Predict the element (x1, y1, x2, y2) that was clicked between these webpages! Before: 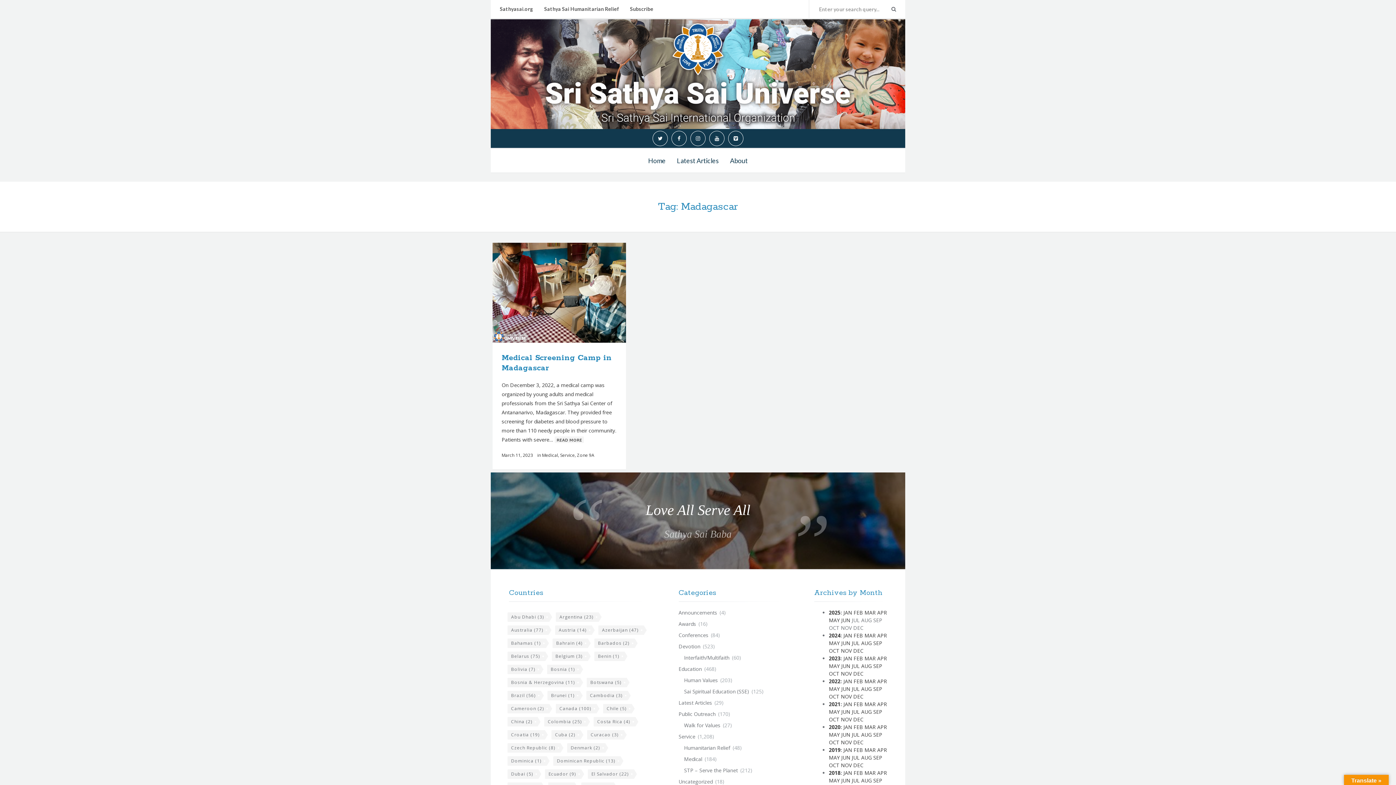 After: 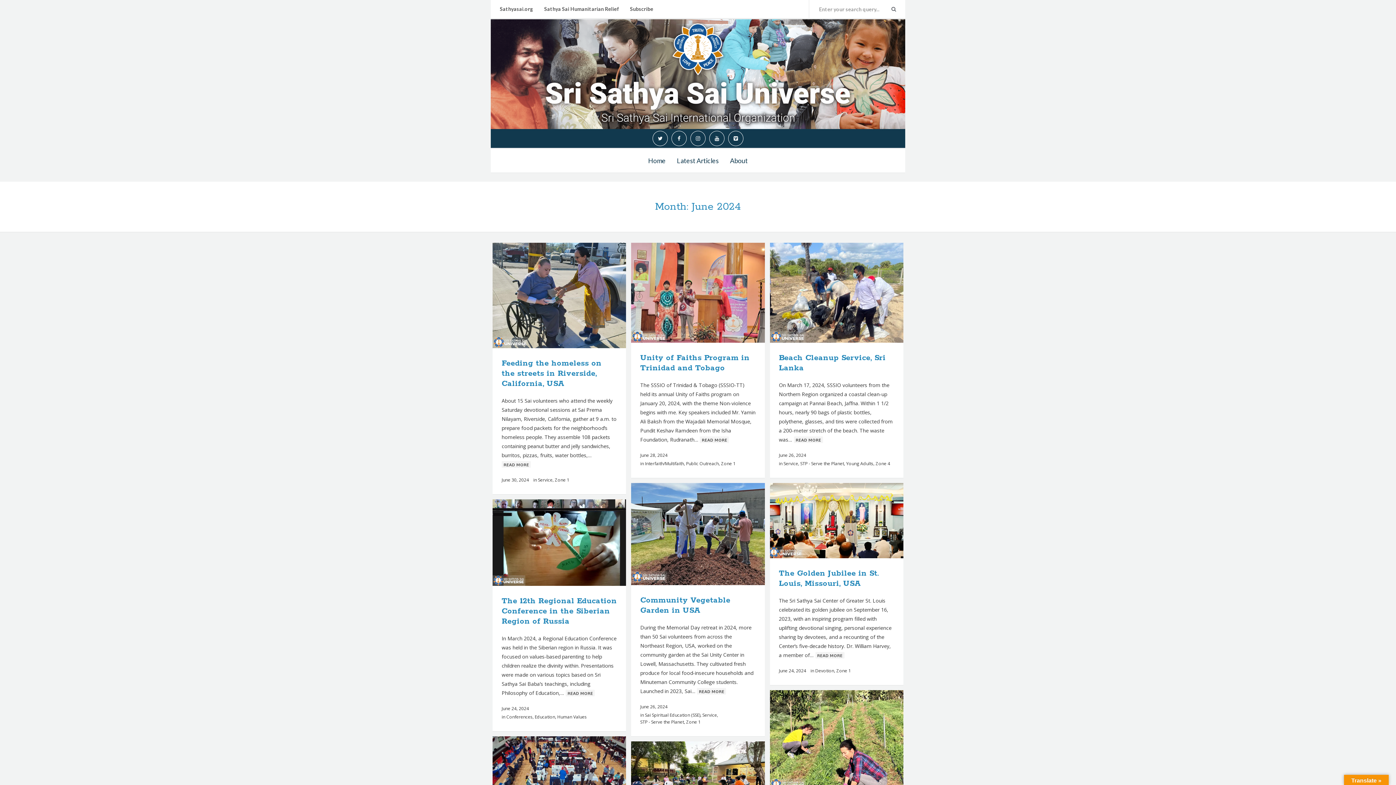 Action: label: JUN bbox: (841, 640, 850, 647)